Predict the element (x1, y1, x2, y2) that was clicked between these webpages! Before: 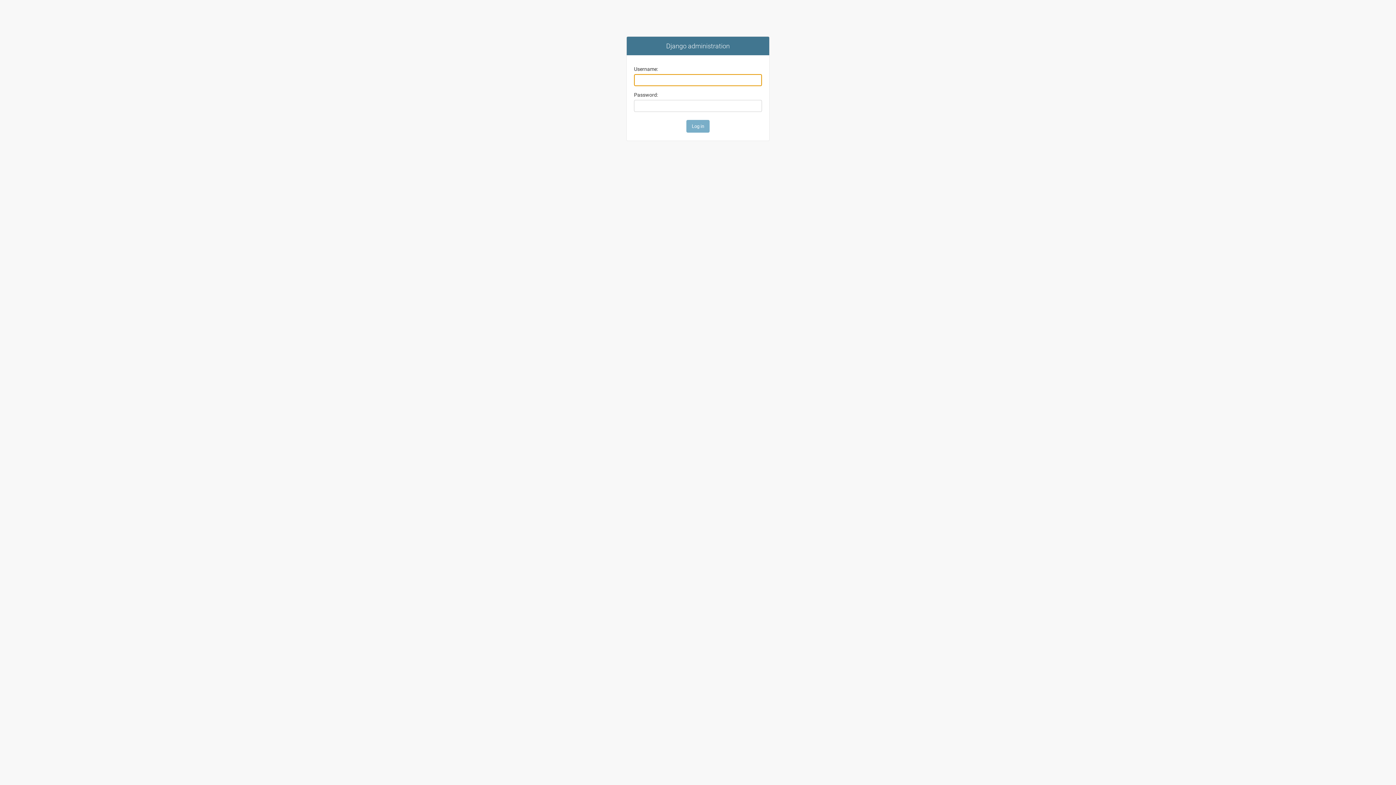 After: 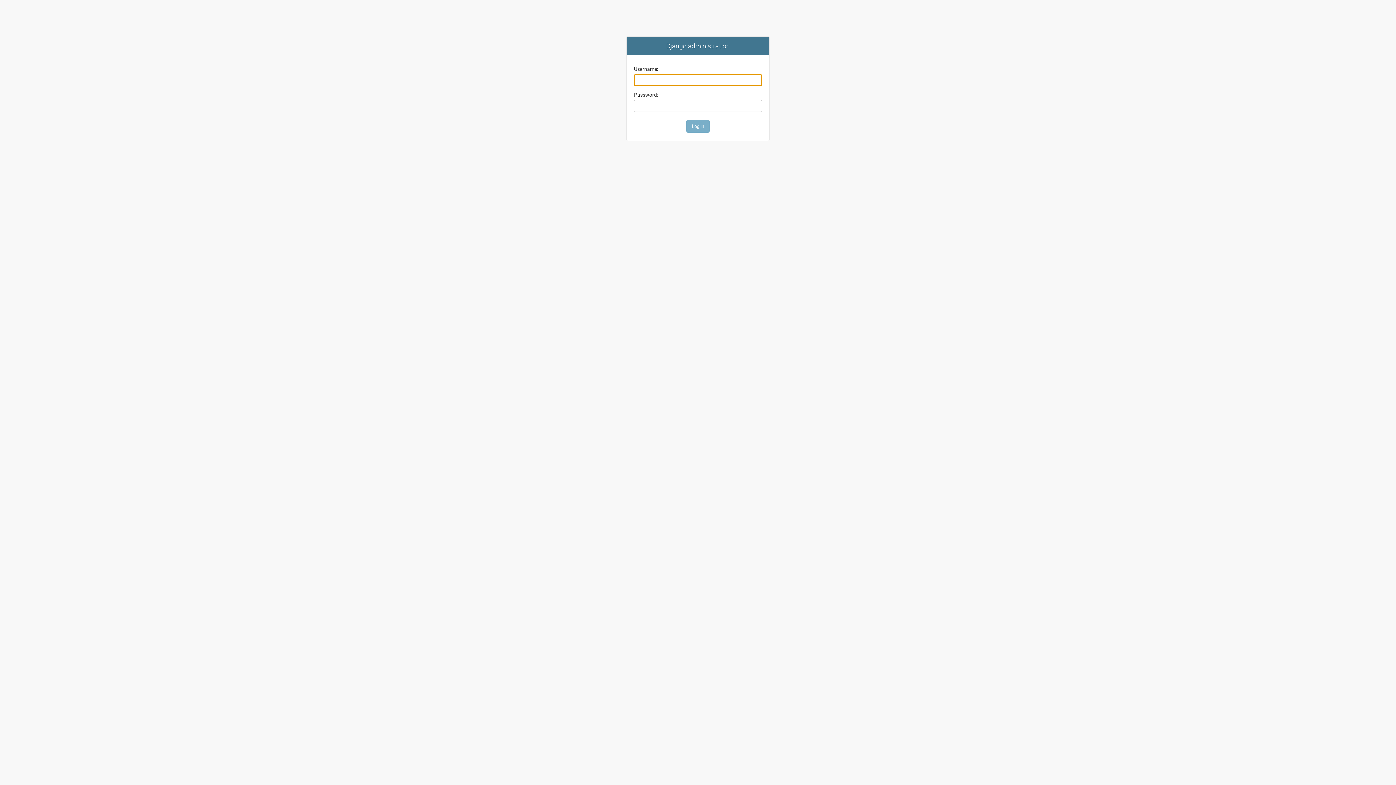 Action: label: Django administration bbox: (666, 42, 730, 49)